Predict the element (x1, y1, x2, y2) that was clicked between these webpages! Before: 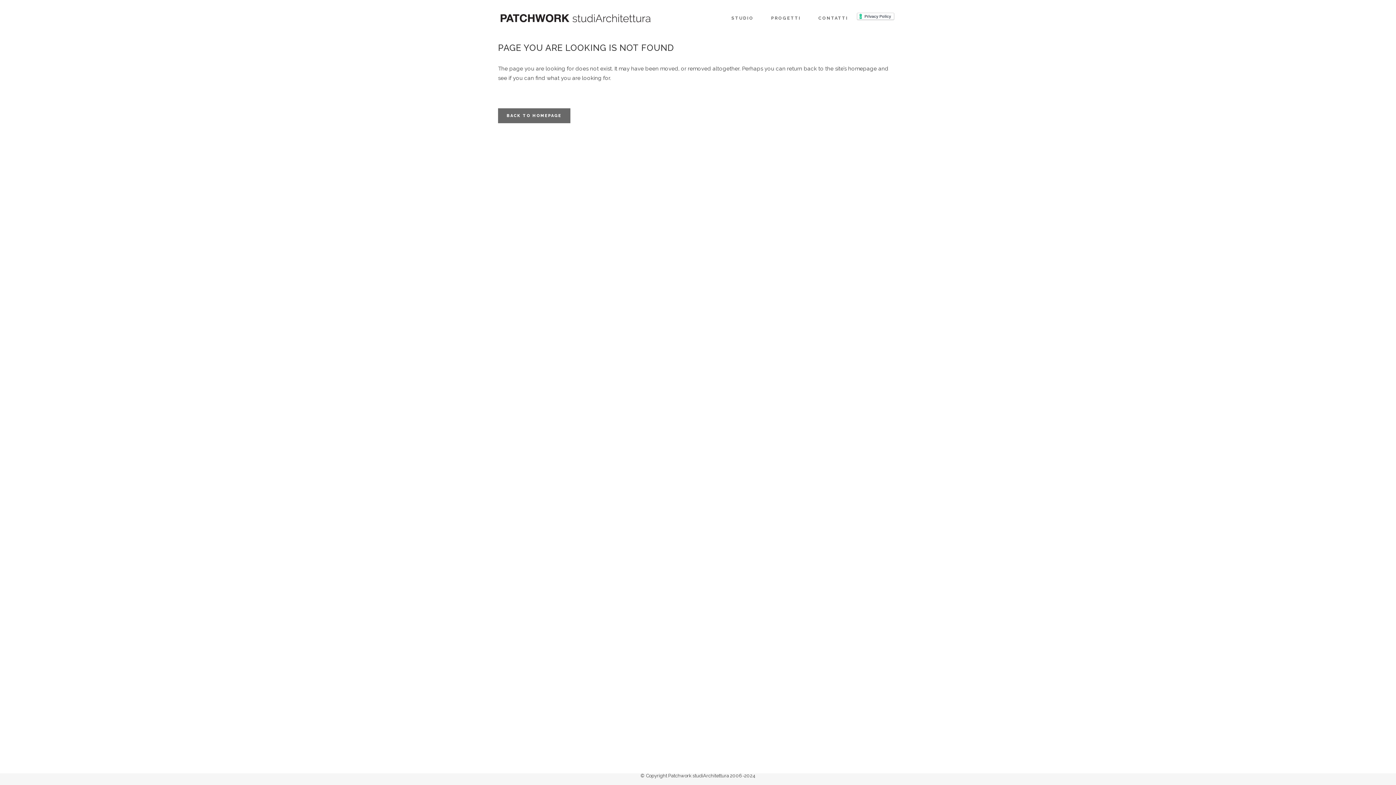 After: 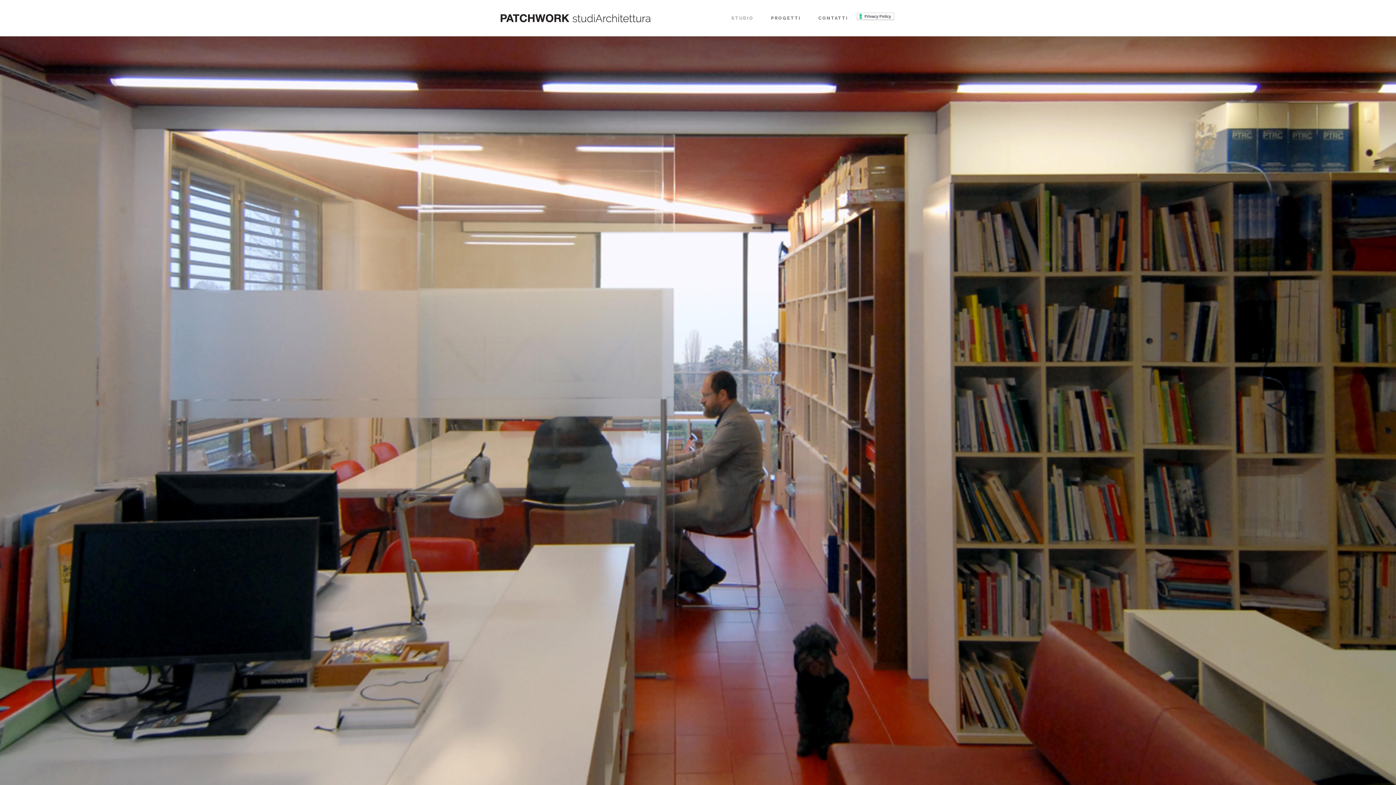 Action: label: STUDIO bbox: (722, 0, 762, 36)